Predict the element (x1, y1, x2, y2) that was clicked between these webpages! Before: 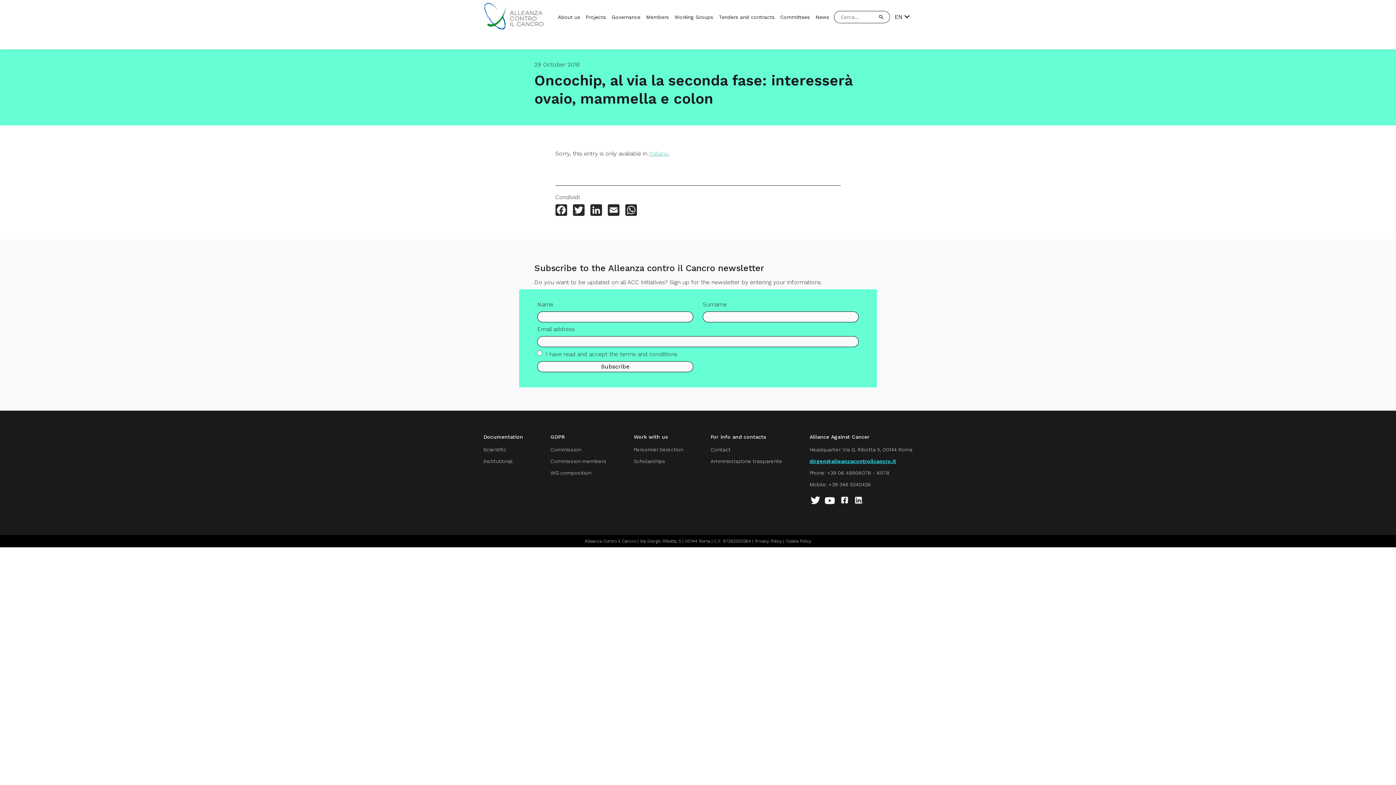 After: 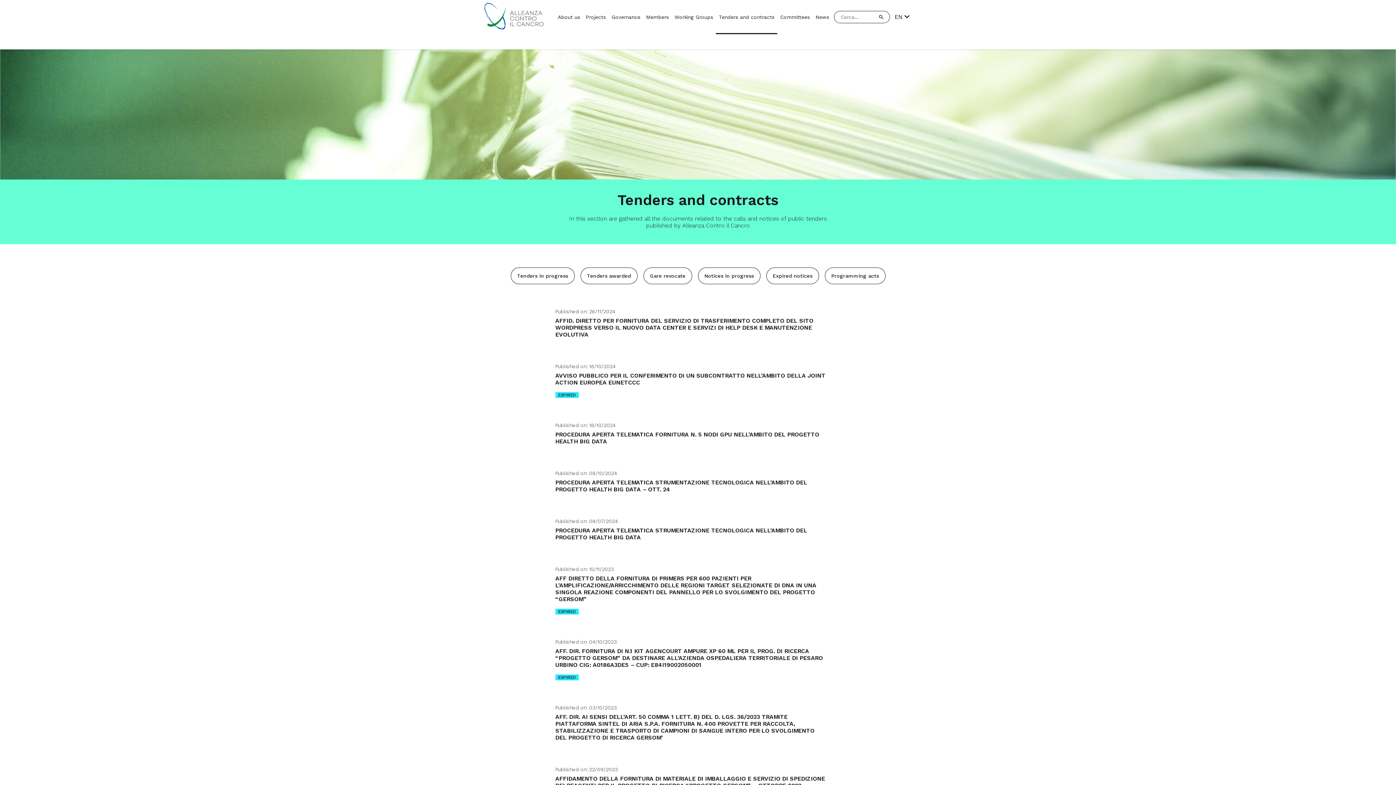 Action: bbox: (719, 12, 774, 21) label: Tenders and contracts